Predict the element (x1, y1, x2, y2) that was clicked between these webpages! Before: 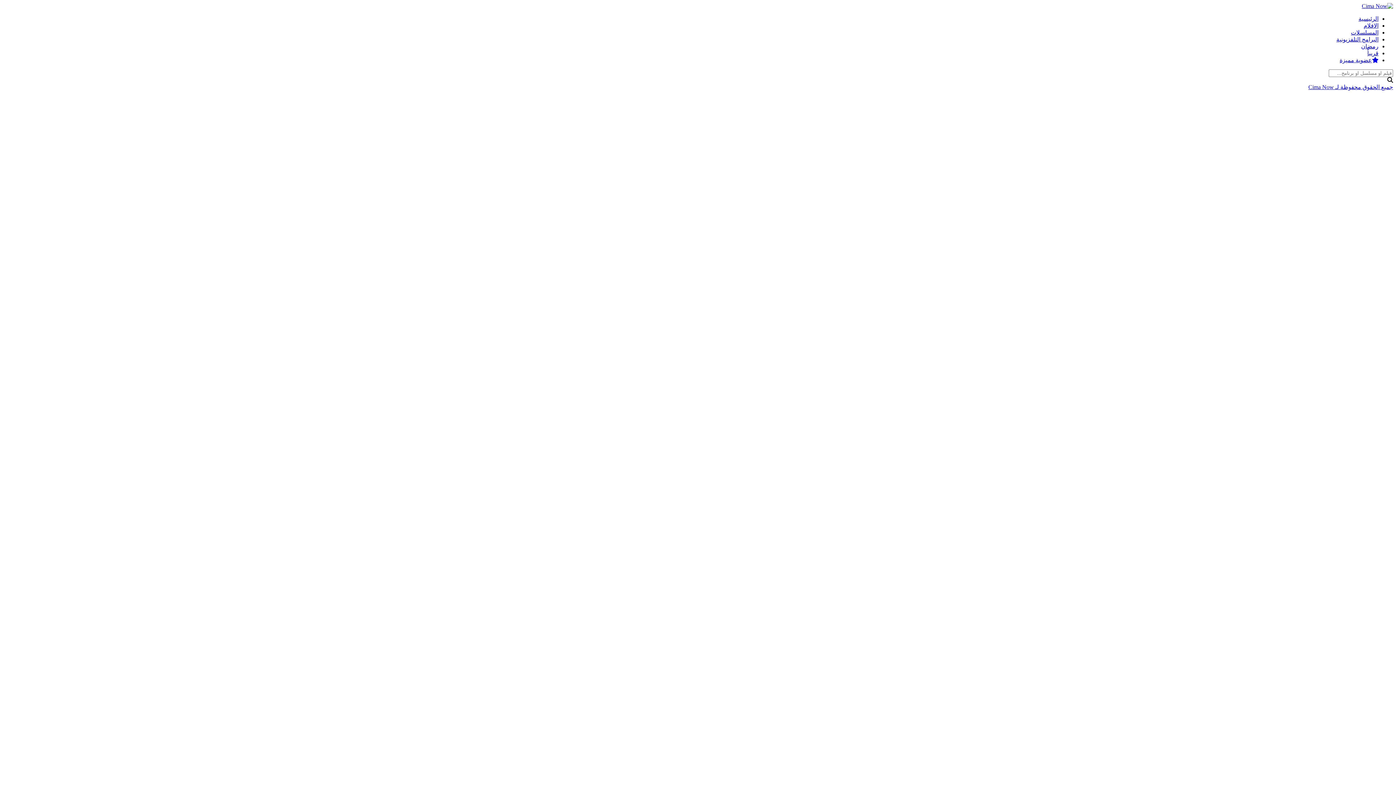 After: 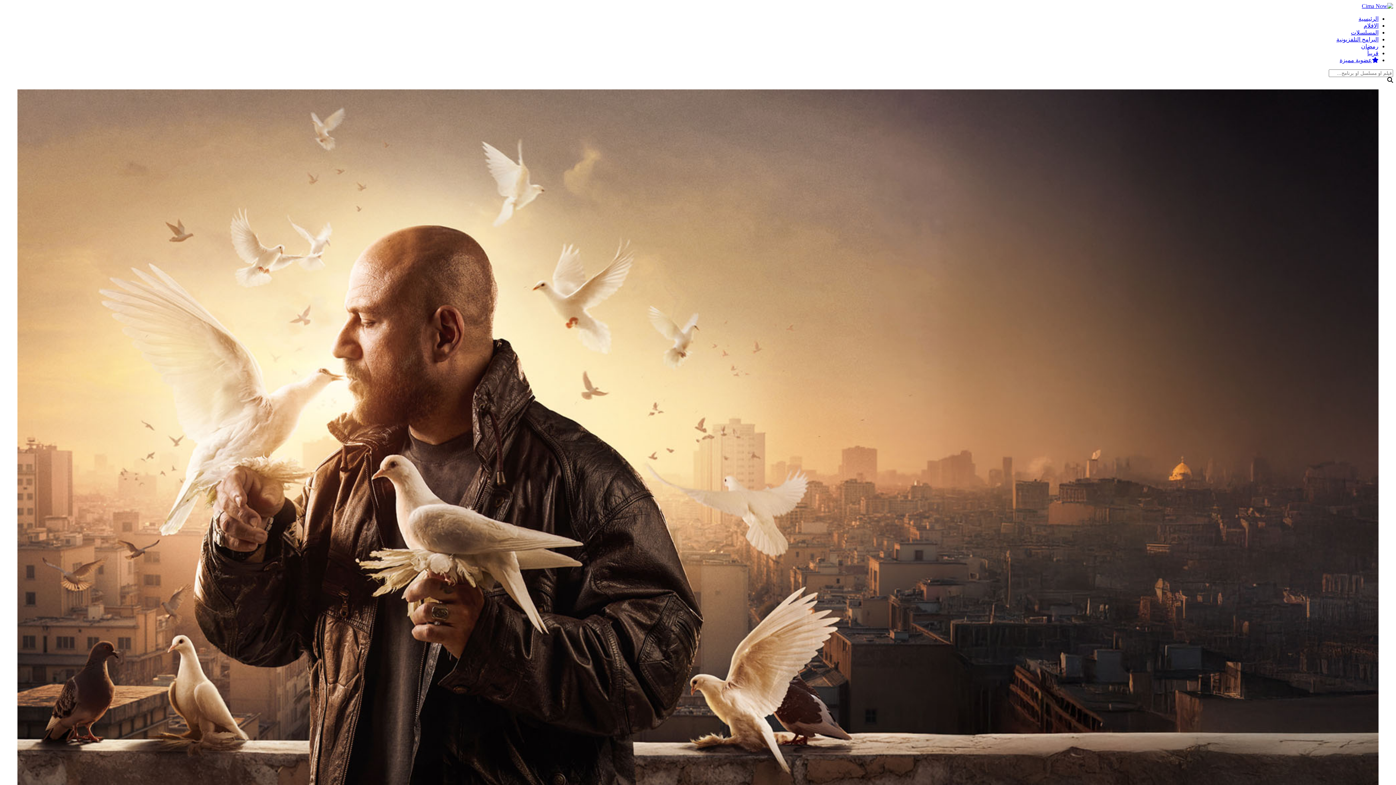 Action: label: المسلسلات bbox: (1351, 29, 1378, 35)